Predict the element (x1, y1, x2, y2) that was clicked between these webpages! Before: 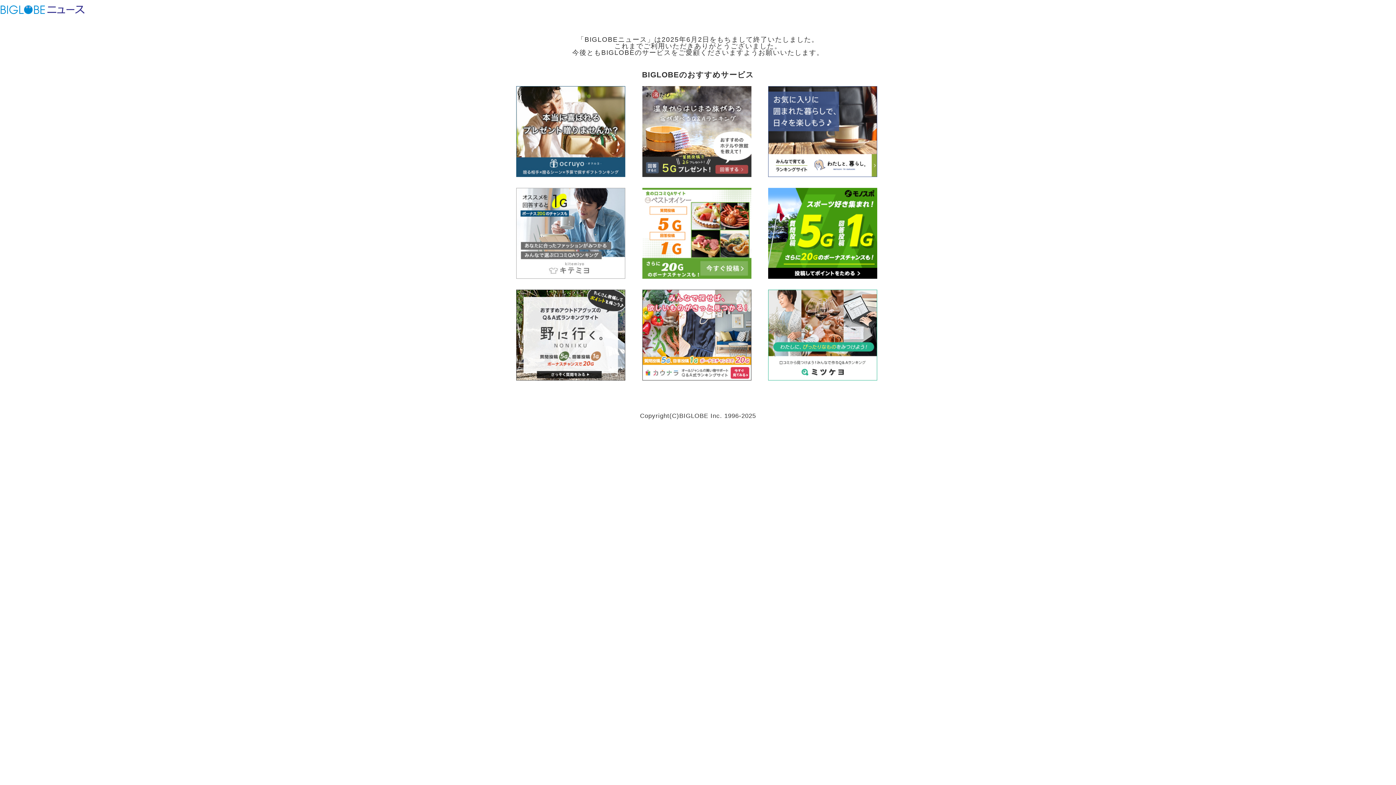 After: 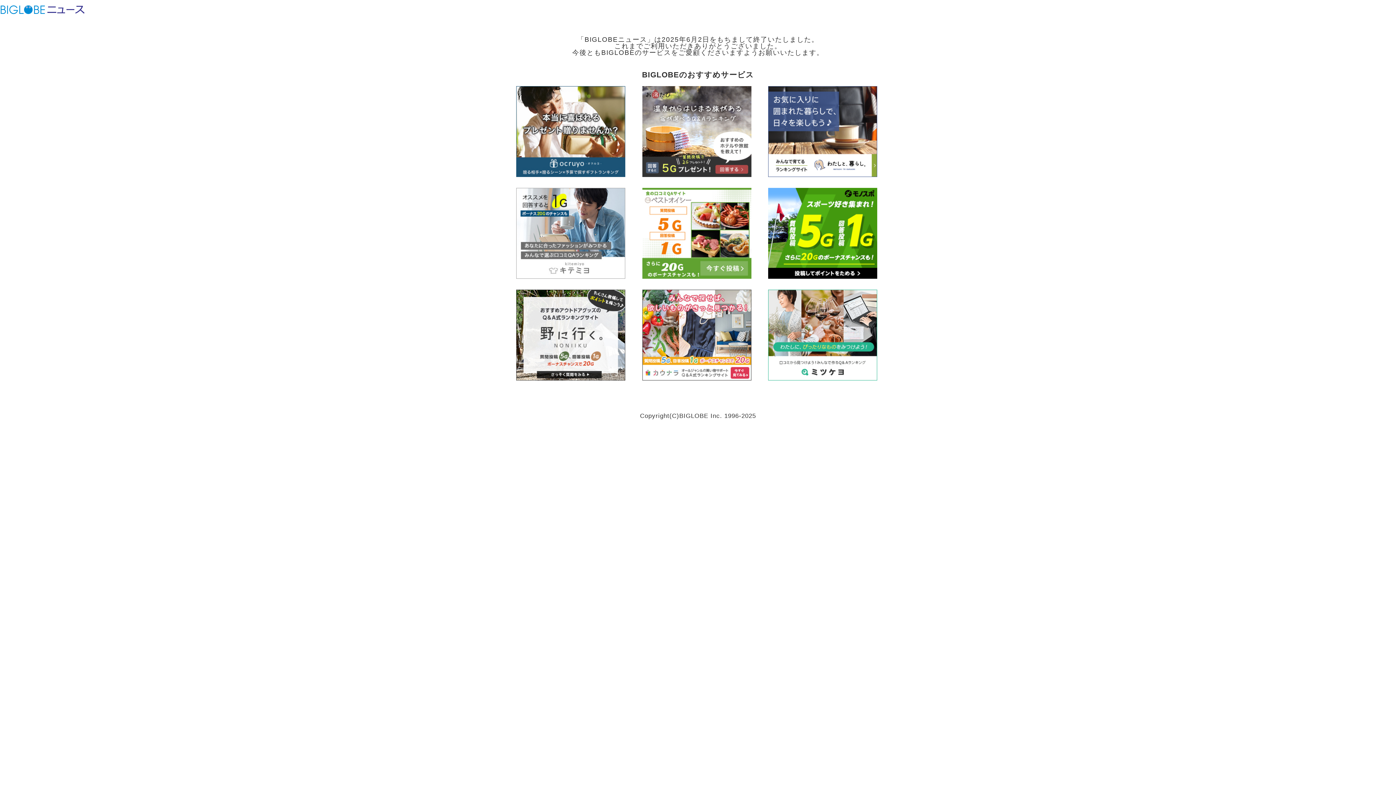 Action: bbox: (642, 169, 751, 178)